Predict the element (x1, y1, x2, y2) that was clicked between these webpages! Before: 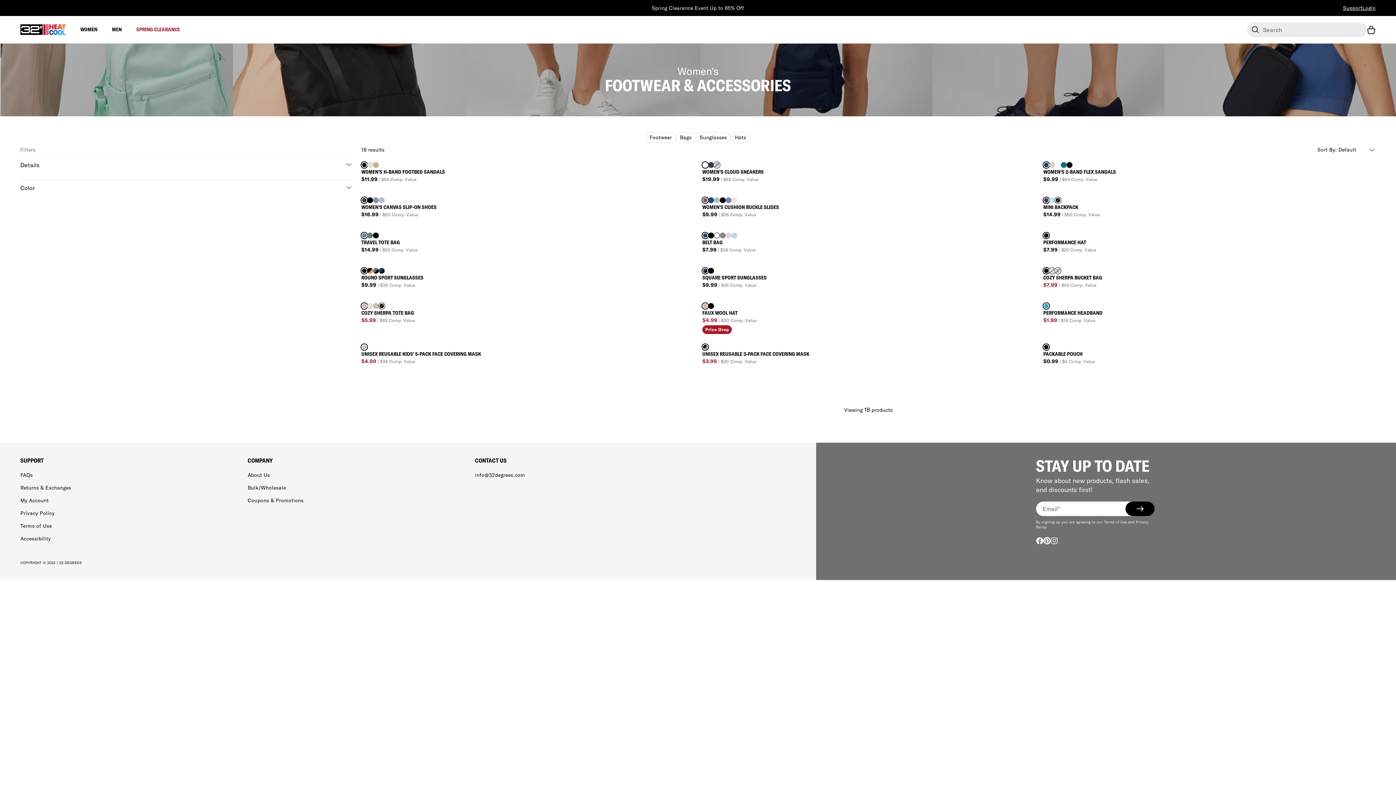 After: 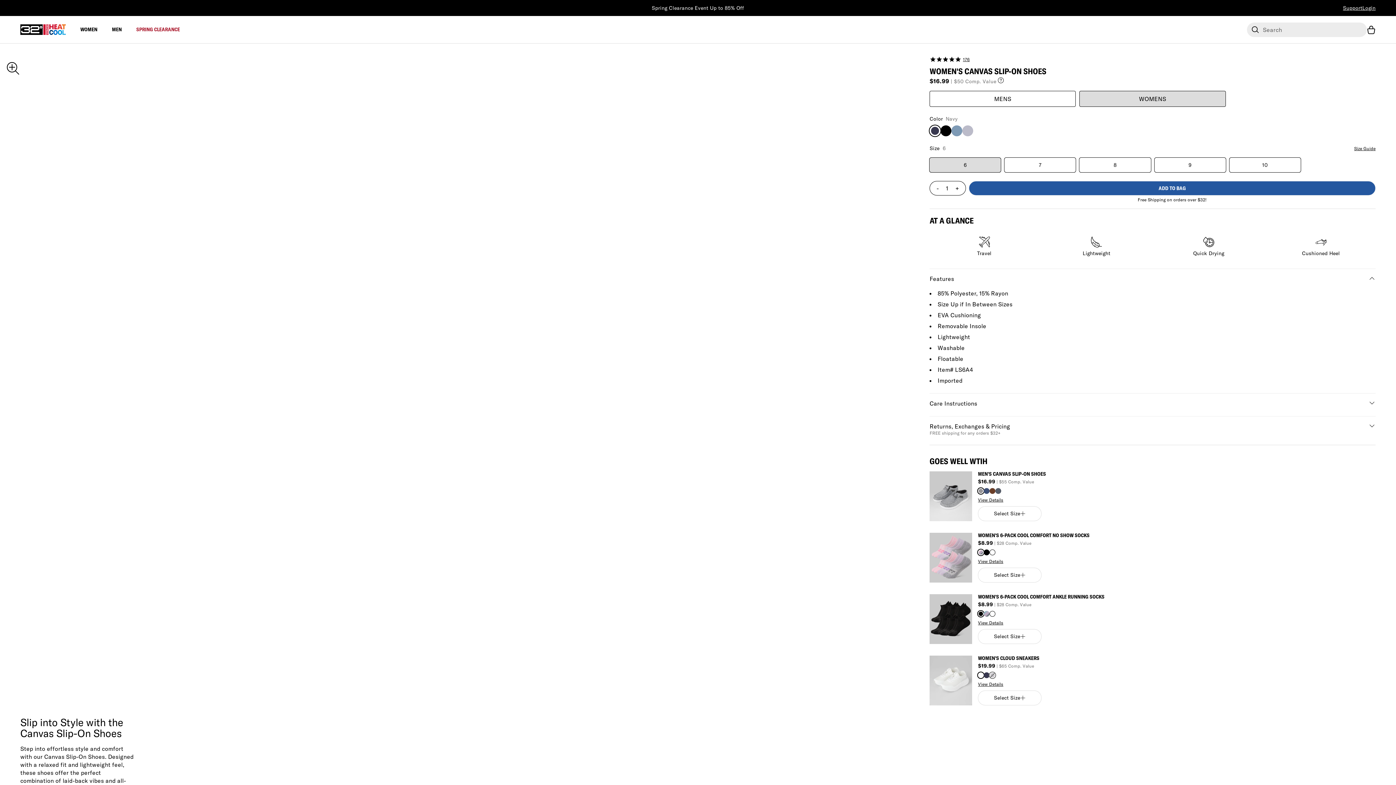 Action: label: WOMEN'S CANVAS SLIP-ON SHOES

$16.99 | $50 Comp. Value bbox: (361, 204, 693, 222)